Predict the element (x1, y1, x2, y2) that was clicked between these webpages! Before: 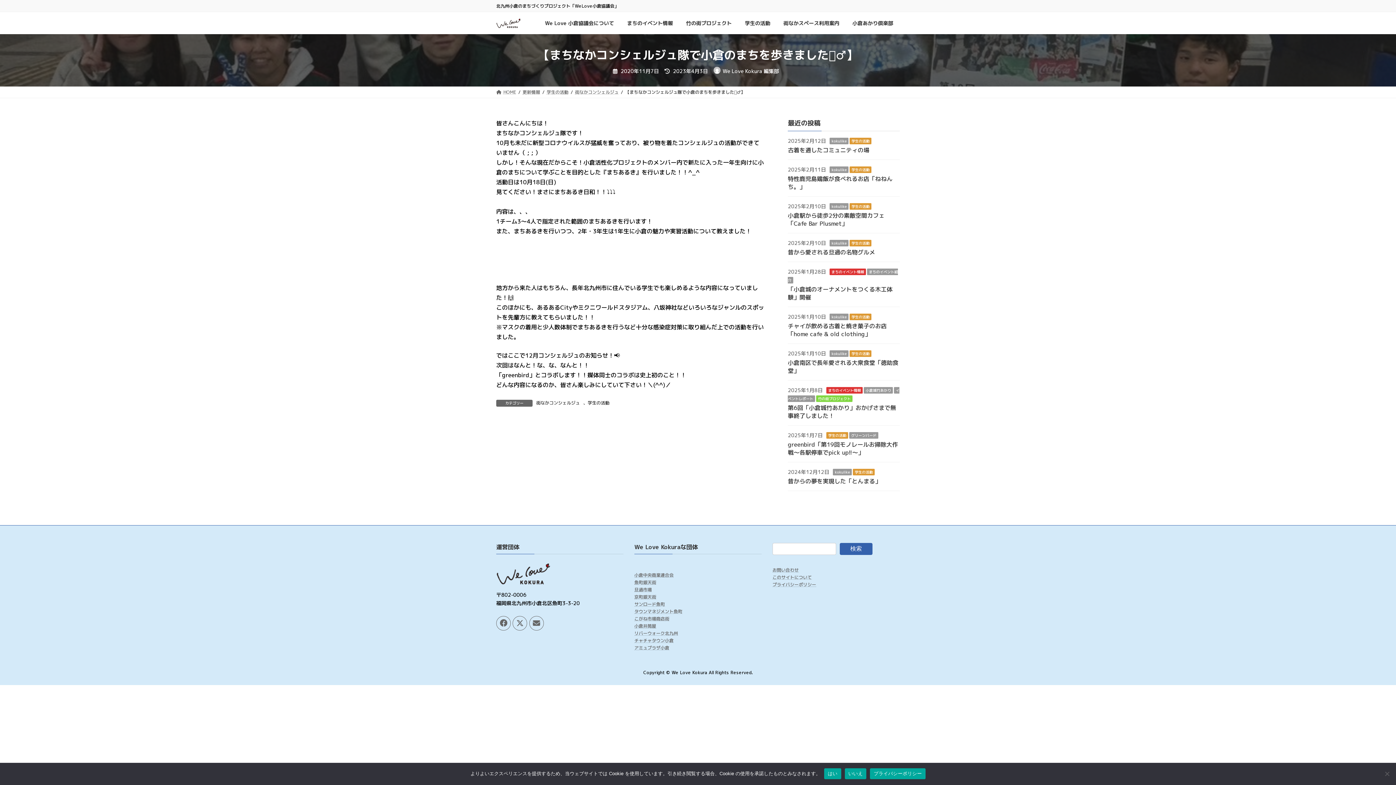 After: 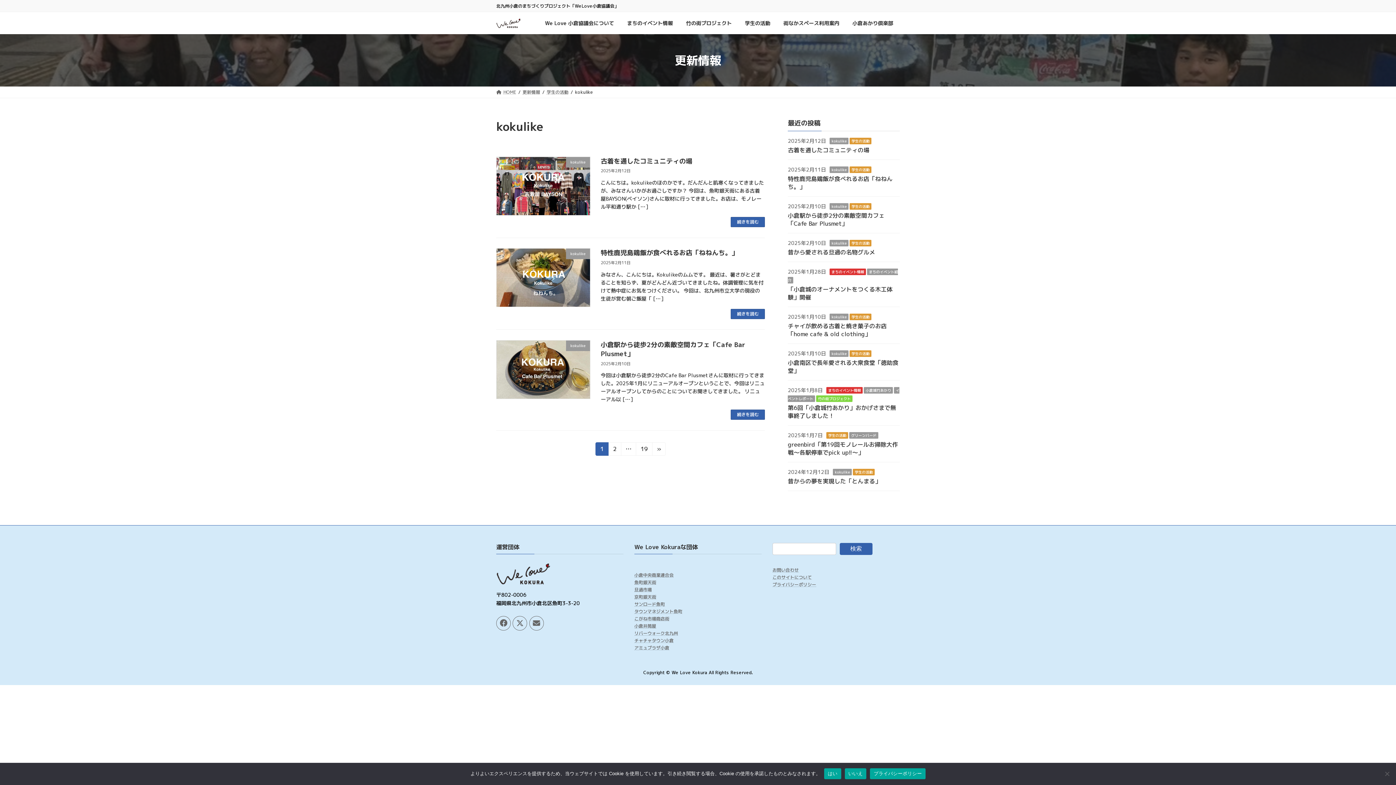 Action: label: kokulike bbox: (833, 469, 852, 475)